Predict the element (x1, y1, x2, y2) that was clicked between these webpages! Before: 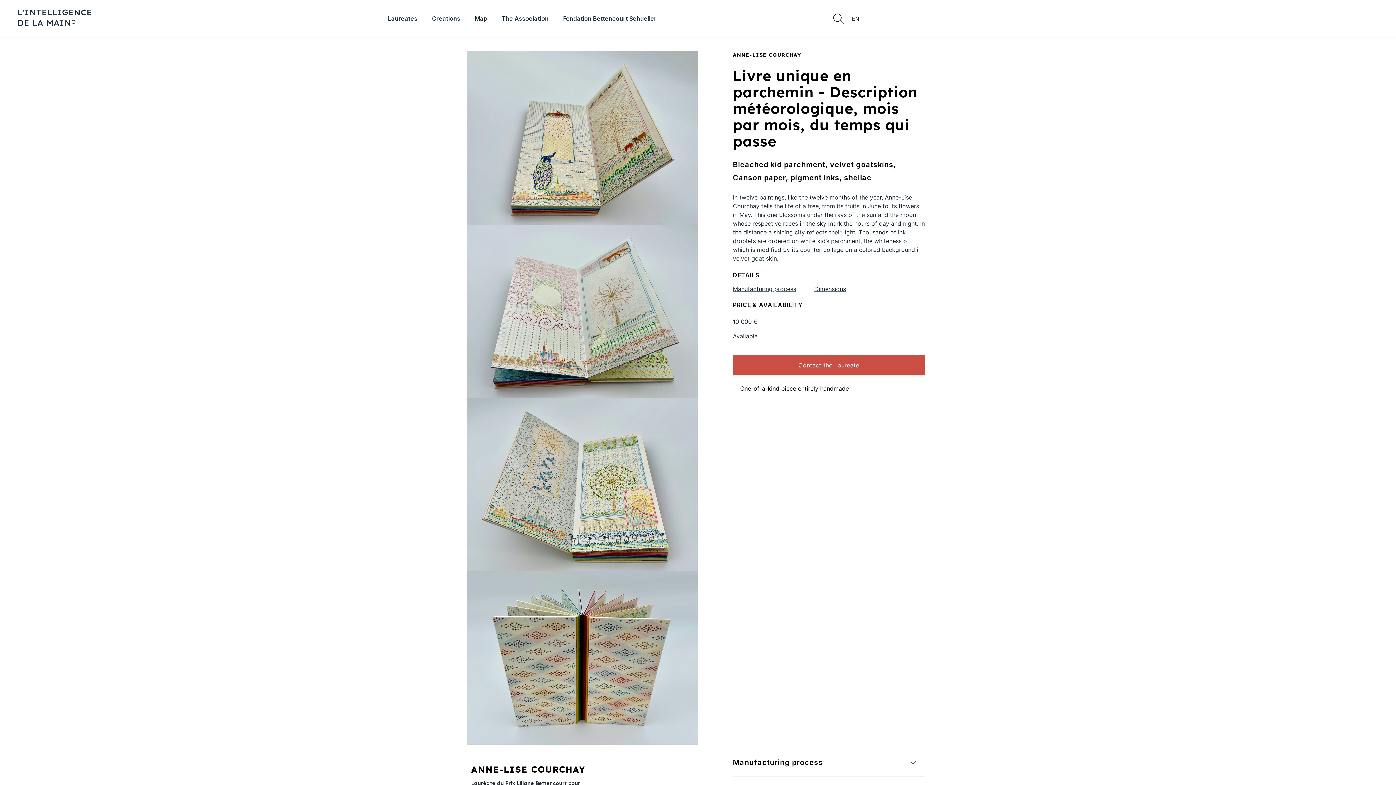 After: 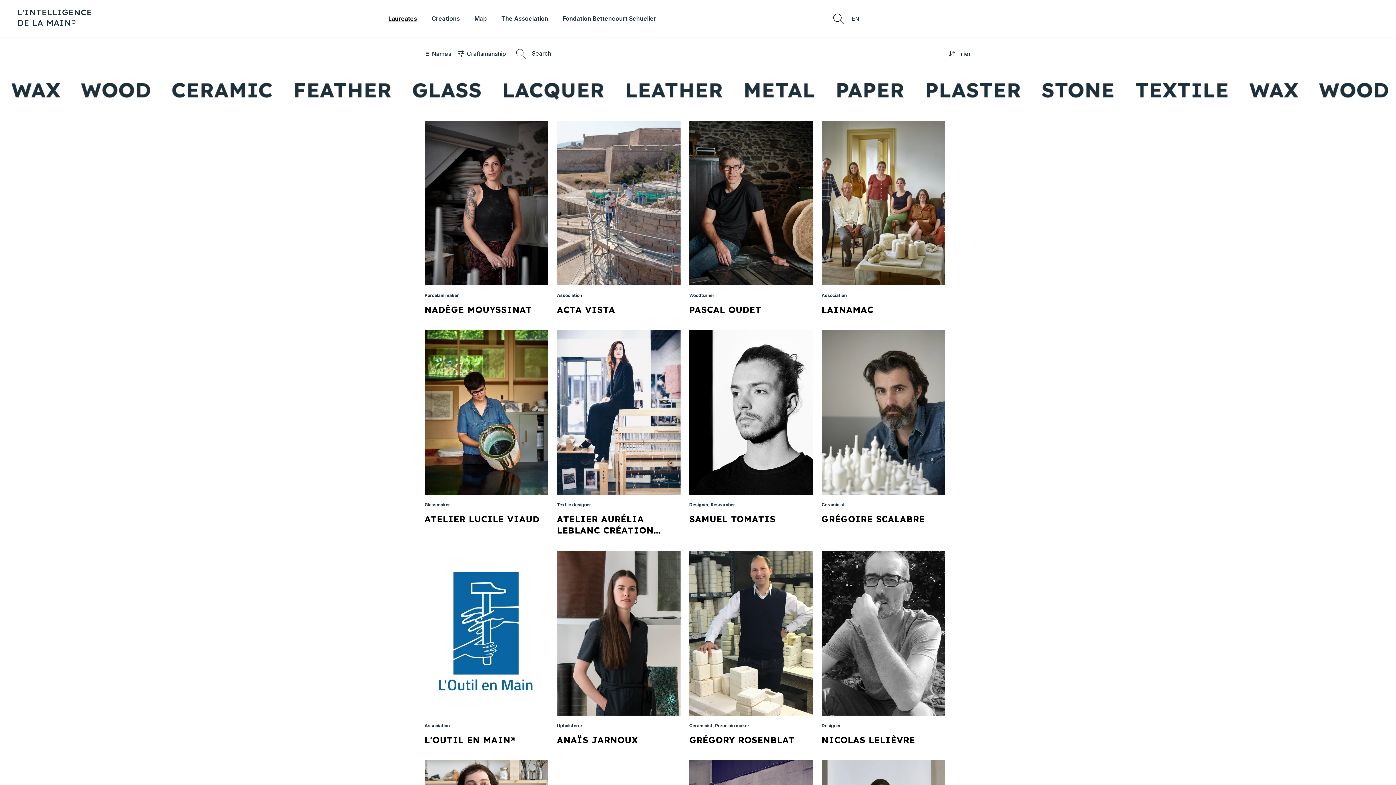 Action: bbox: (388, 14, 417, 22) label: Laureates